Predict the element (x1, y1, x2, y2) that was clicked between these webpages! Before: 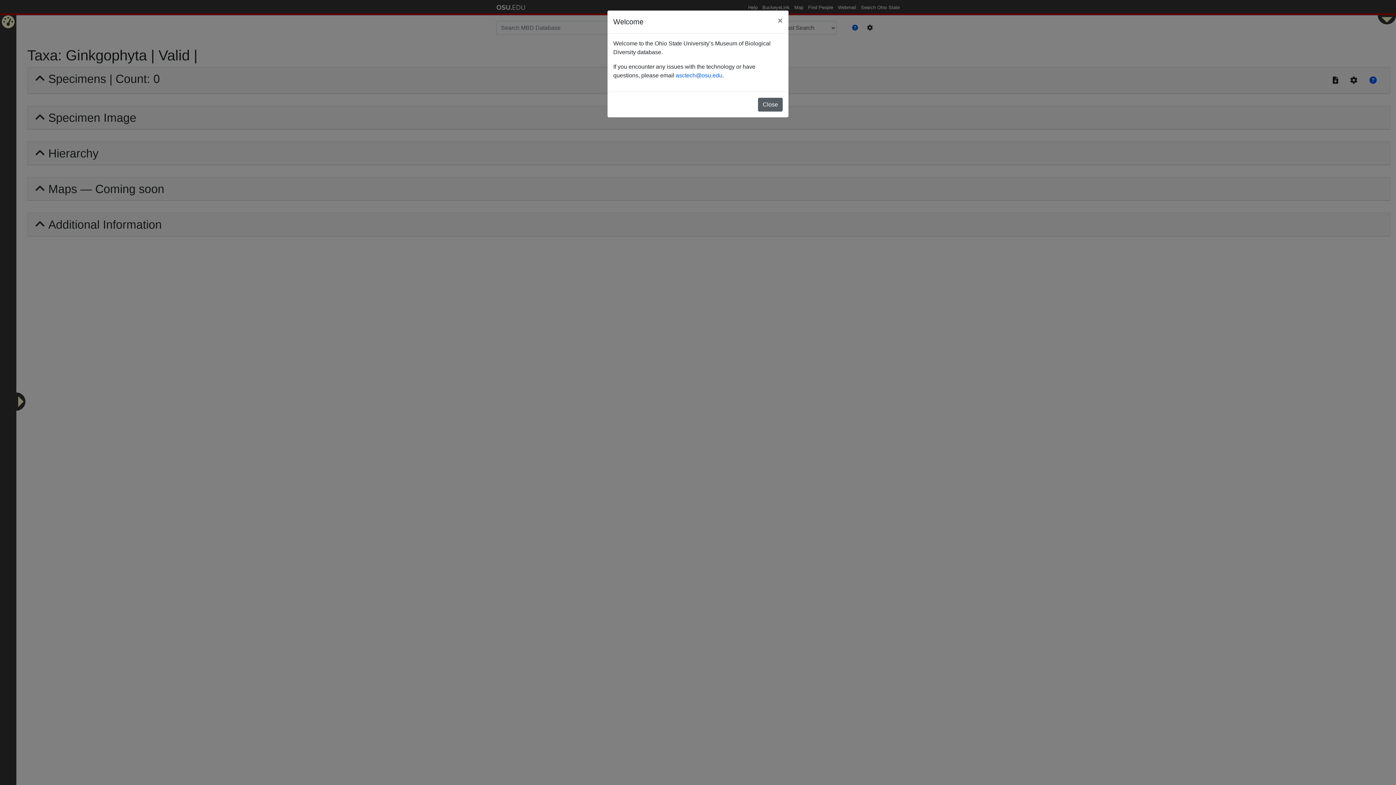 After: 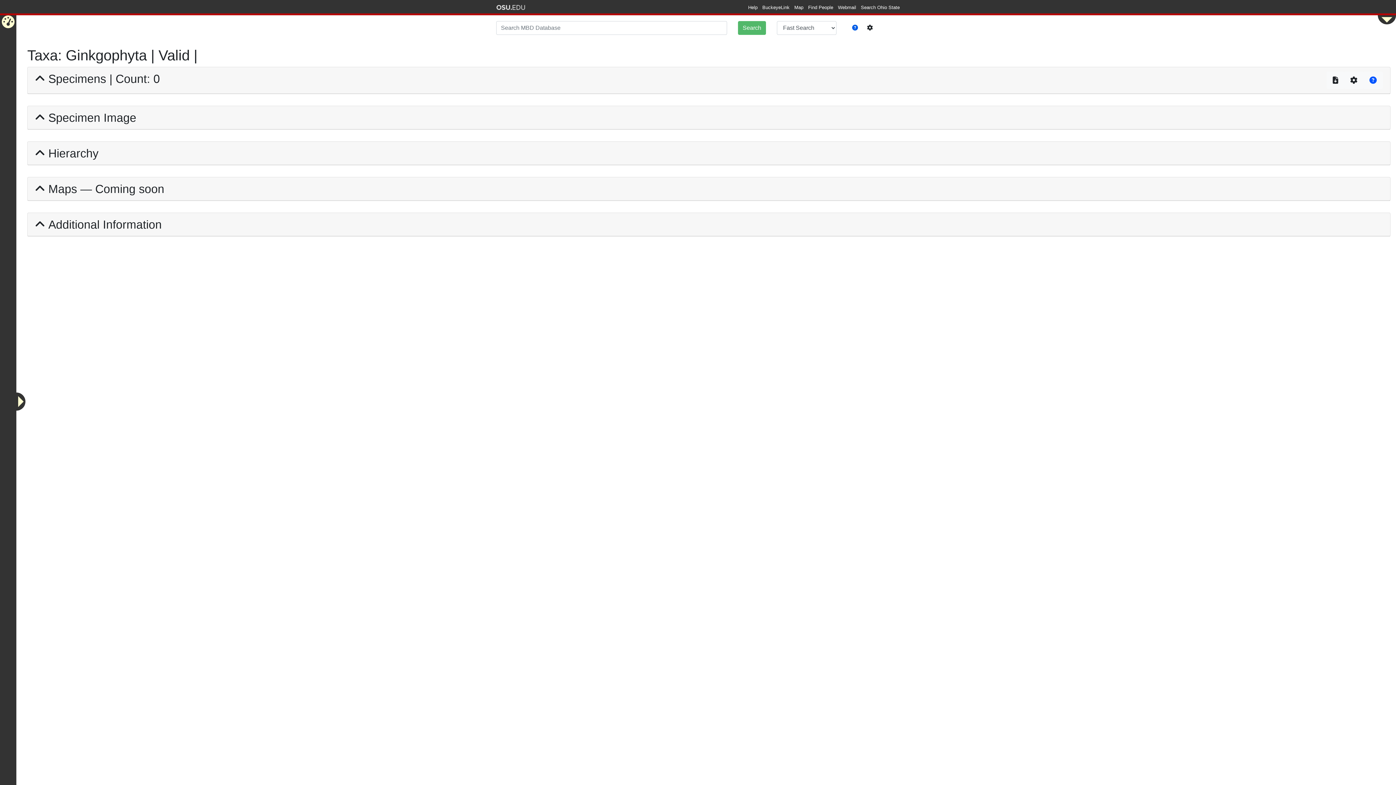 Action: bbox: (758, 97, 782, 111) label: Close